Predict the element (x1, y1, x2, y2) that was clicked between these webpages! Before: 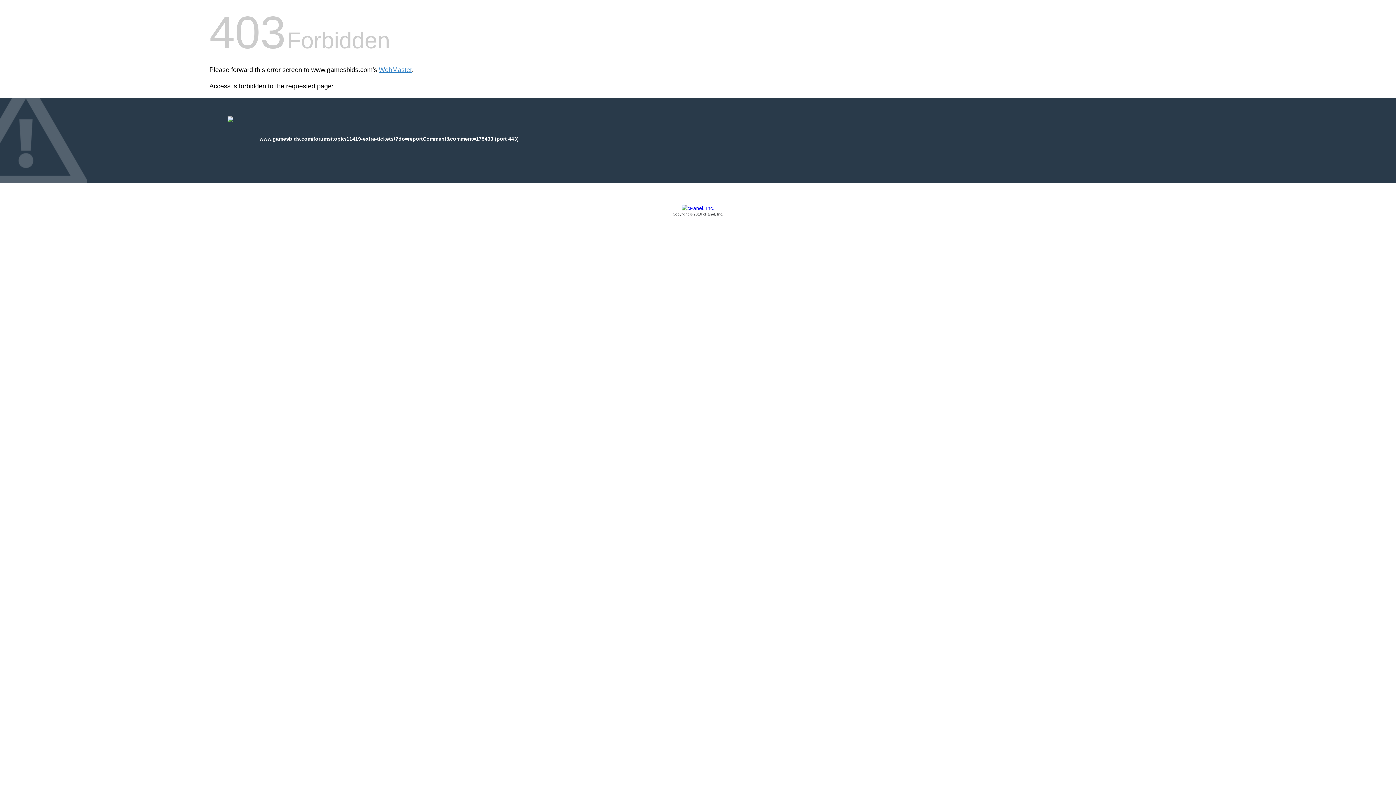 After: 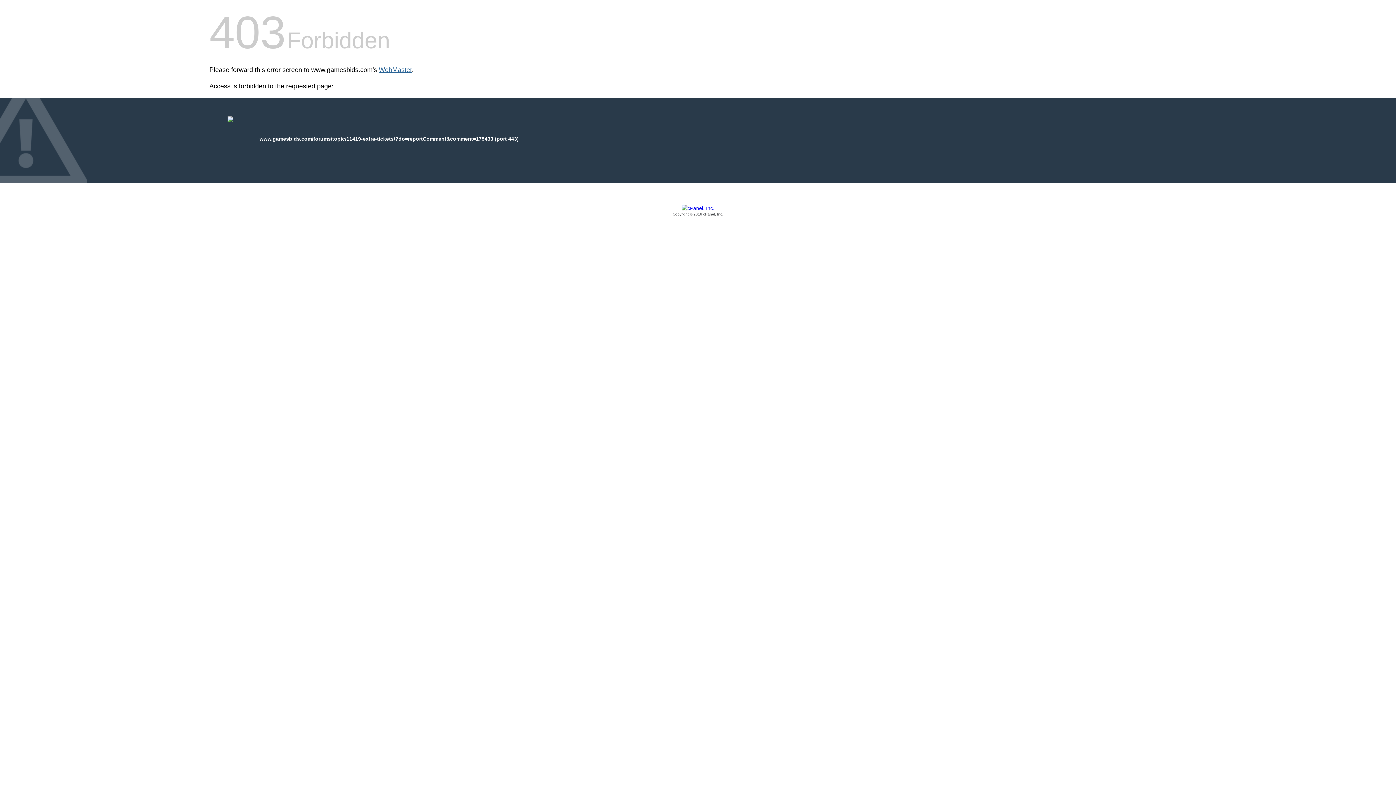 Action: bbox: (378, 66, 412, 73) label: WebMaster